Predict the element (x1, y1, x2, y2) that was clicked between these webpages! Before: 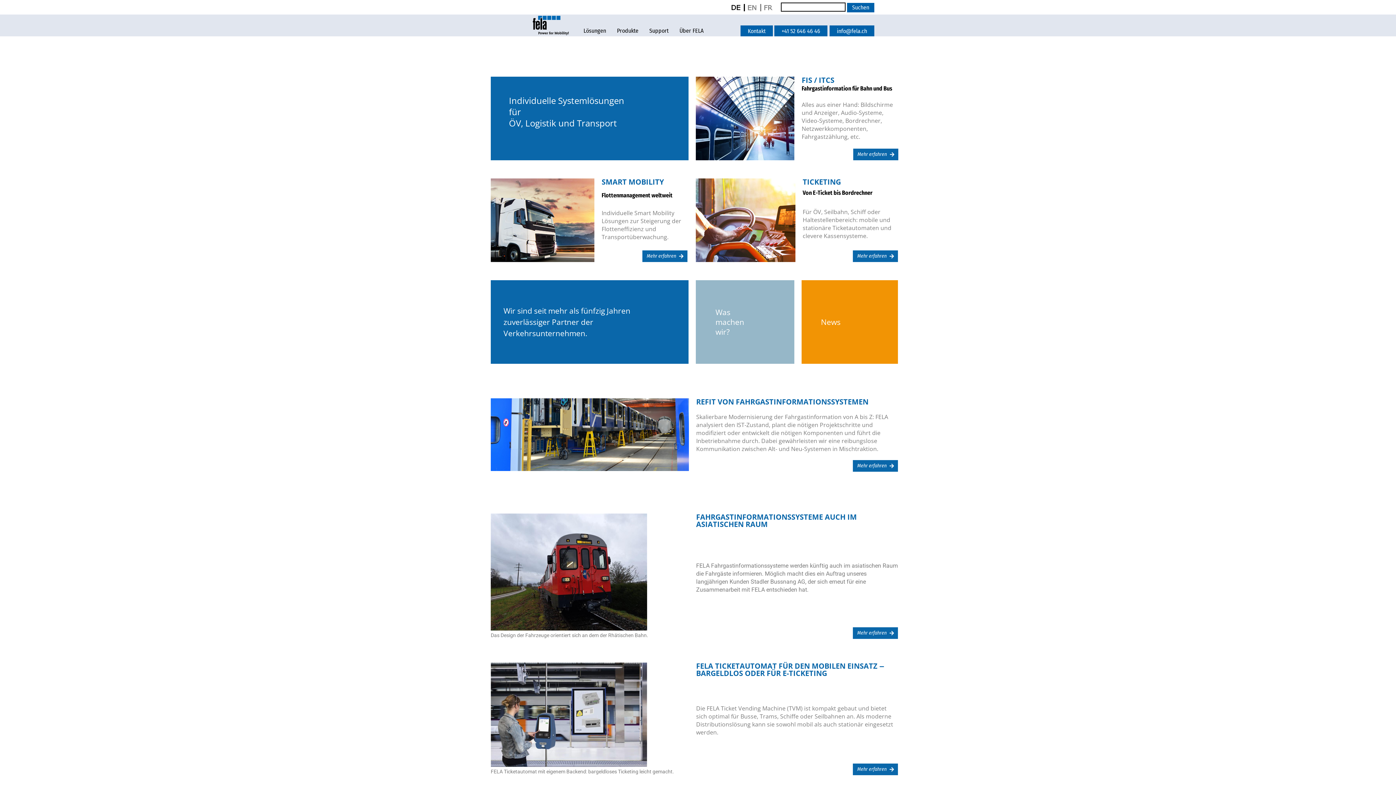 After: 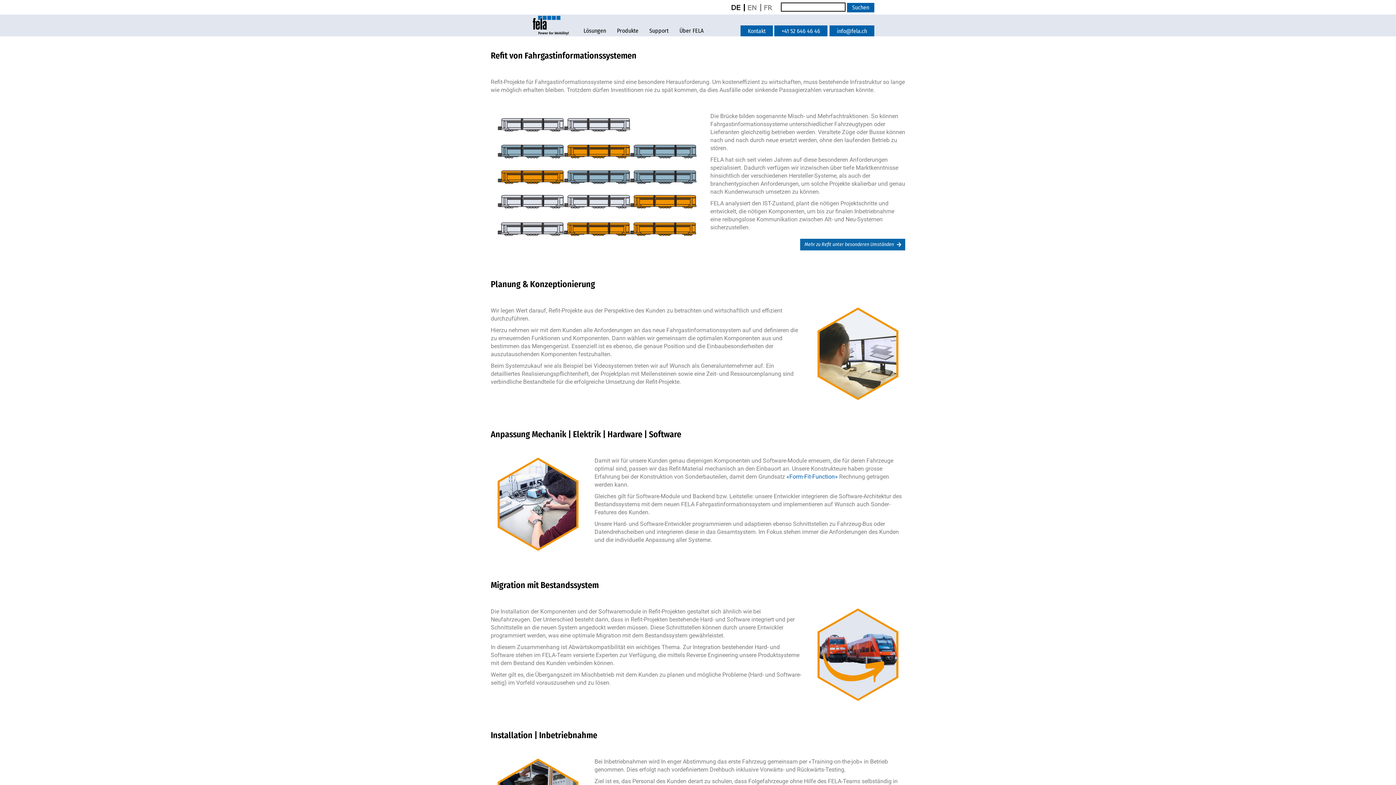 Action: bbox: (853, 460, 898, 472) label: Mehr erfahren